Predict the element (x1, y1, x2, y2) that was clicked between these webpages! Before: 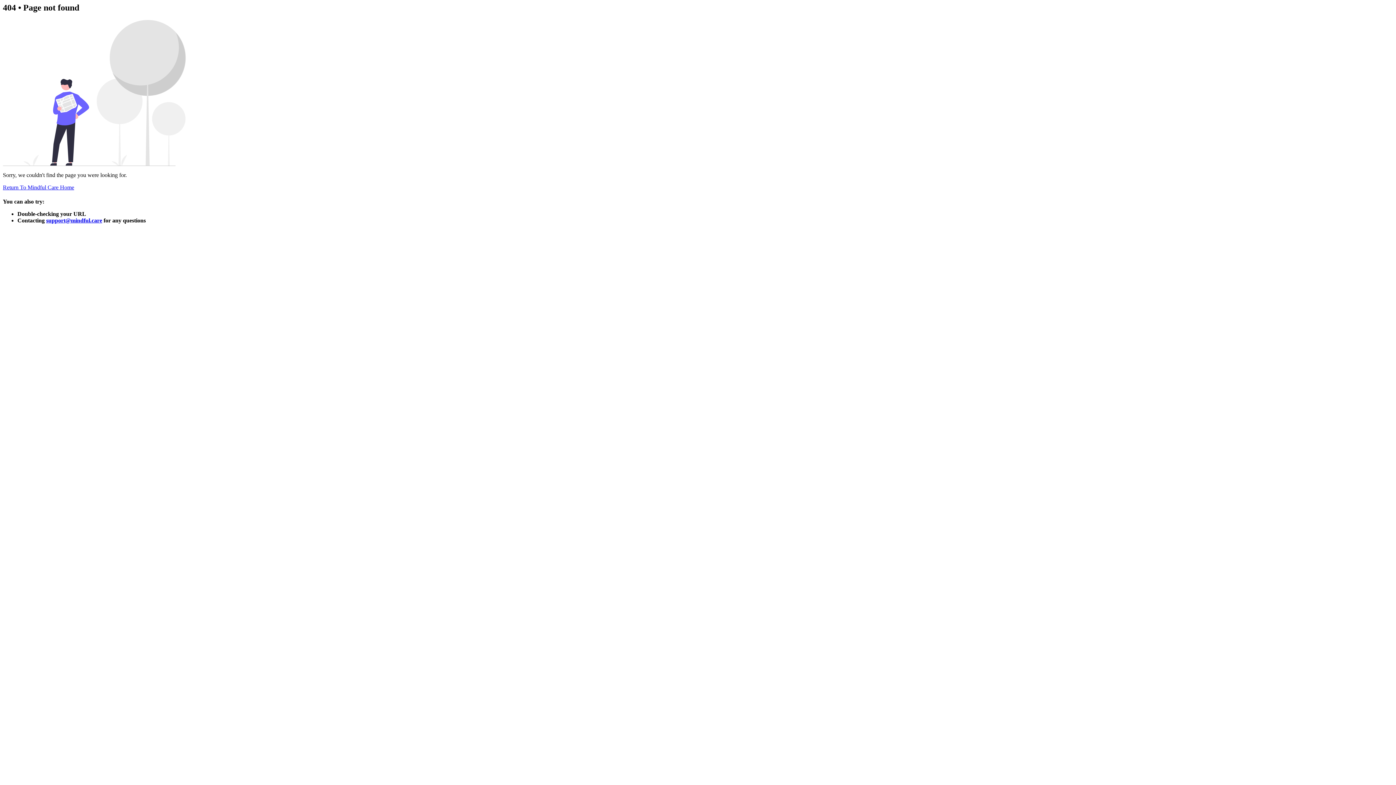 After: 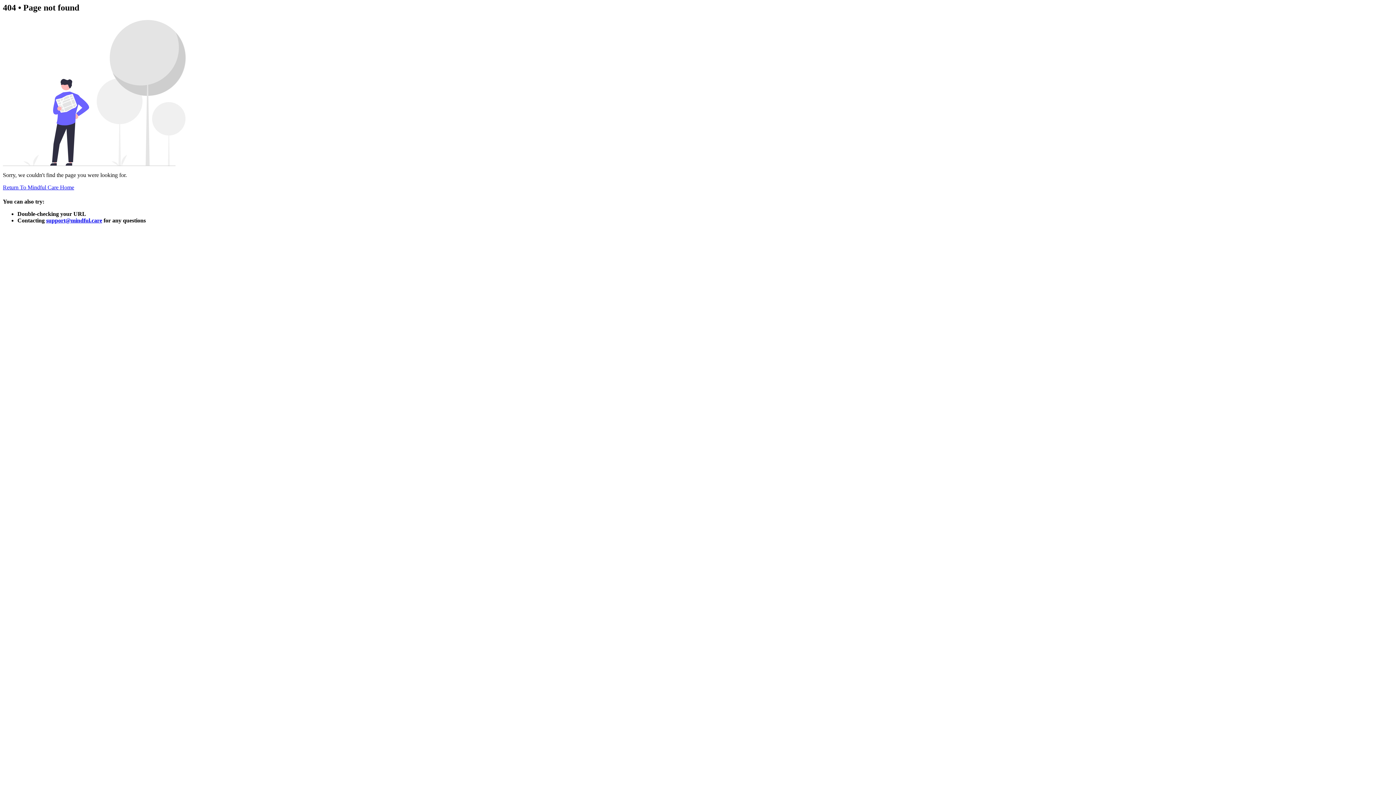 Action: label: support@mindful.care bbox: (46, 217, 102, 223)